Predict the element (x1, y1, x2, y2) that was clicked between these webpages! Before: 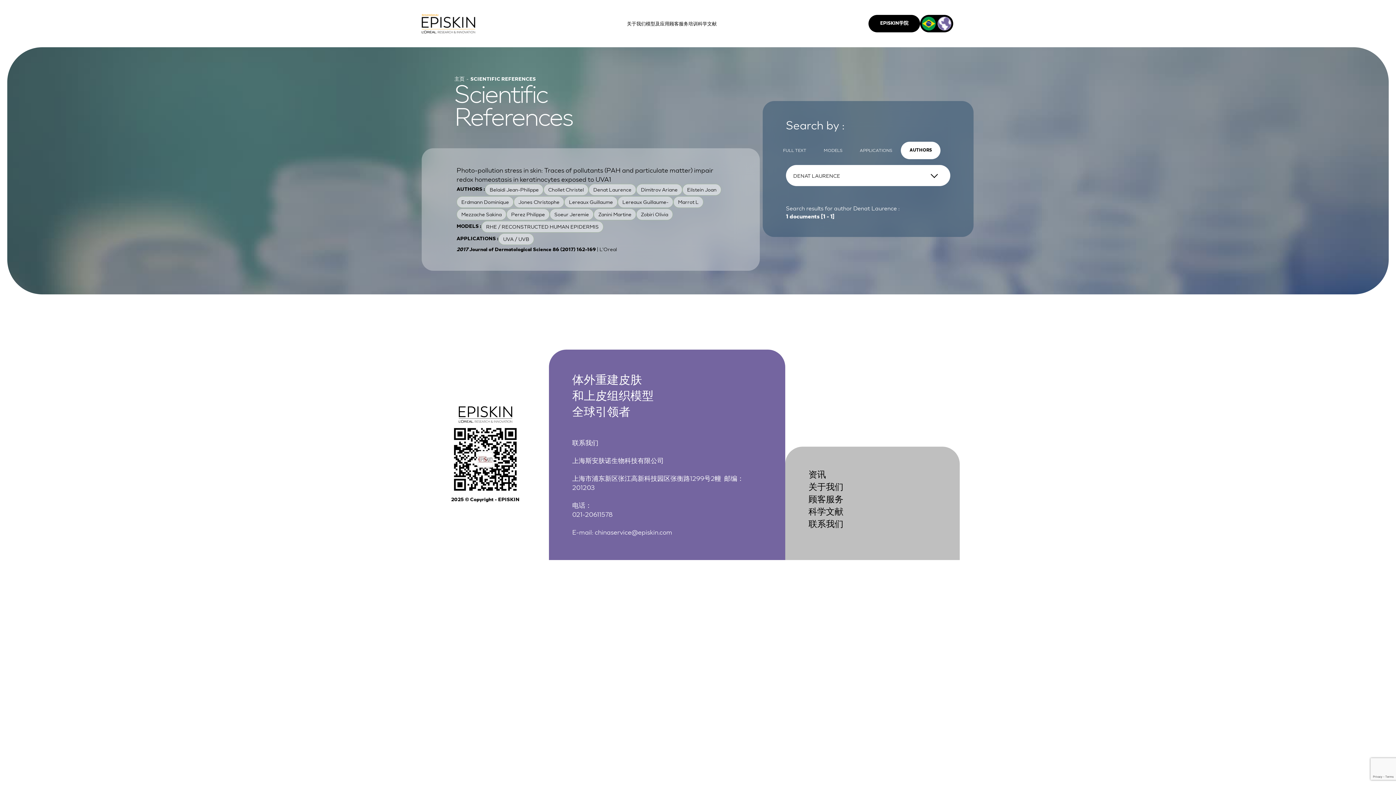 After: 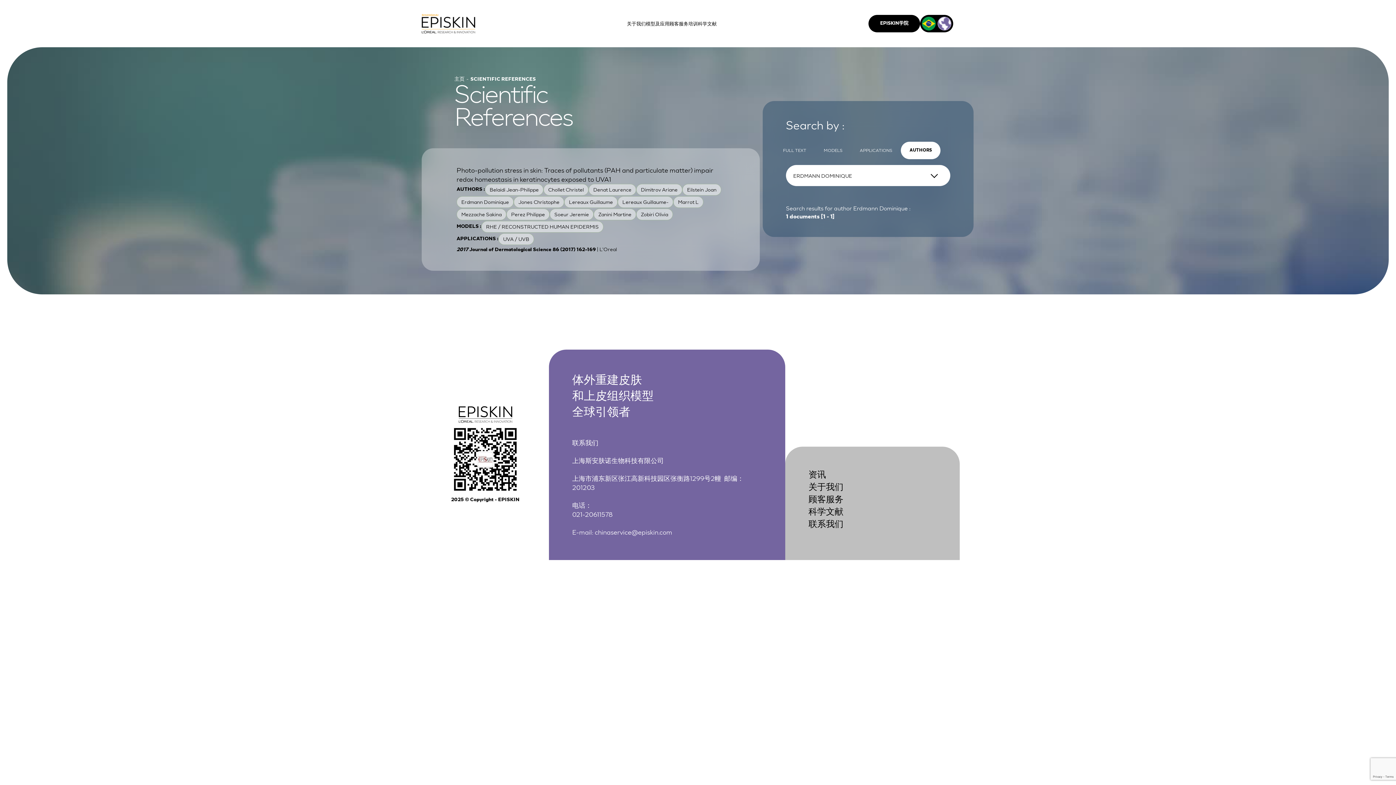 Action: bbox: (456, 196, 513, 208) label: Erdmann Dominique